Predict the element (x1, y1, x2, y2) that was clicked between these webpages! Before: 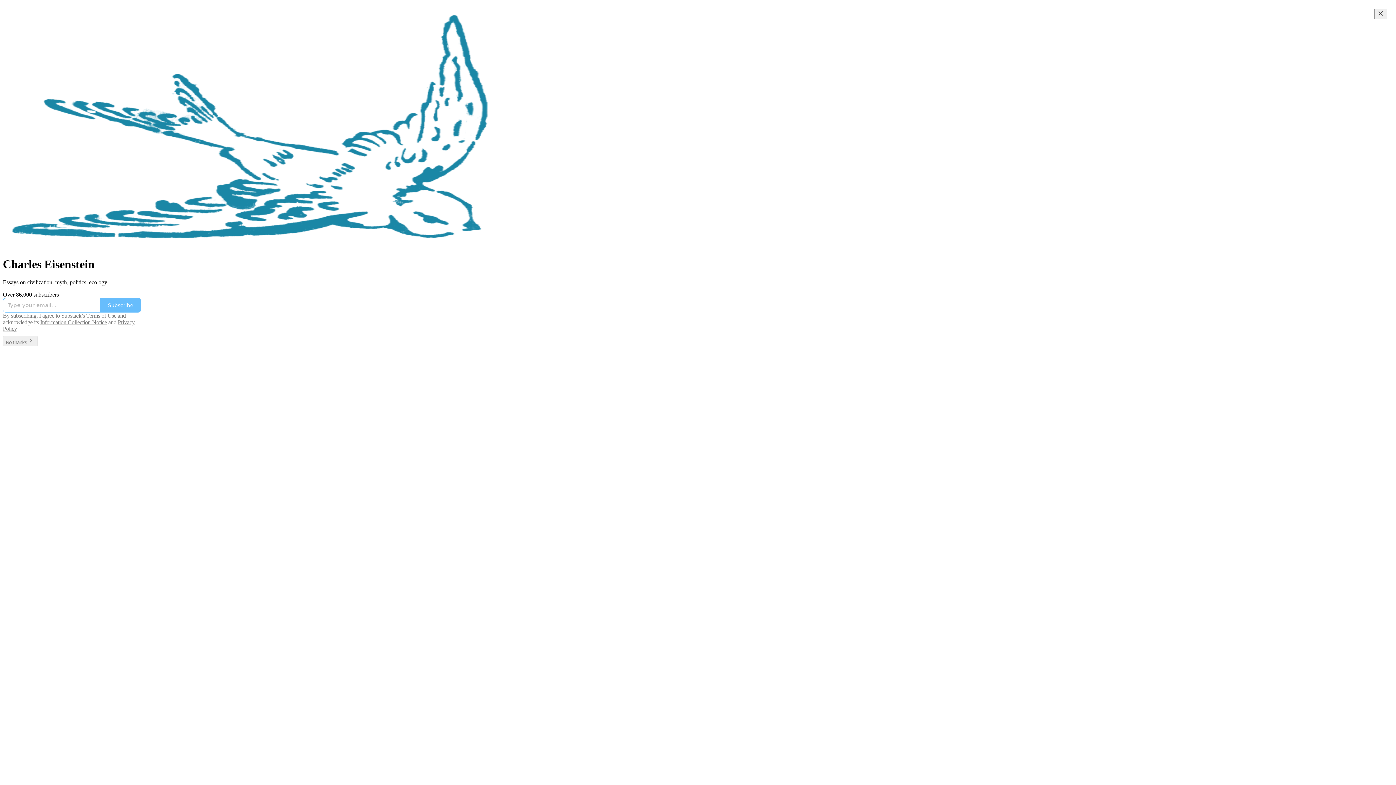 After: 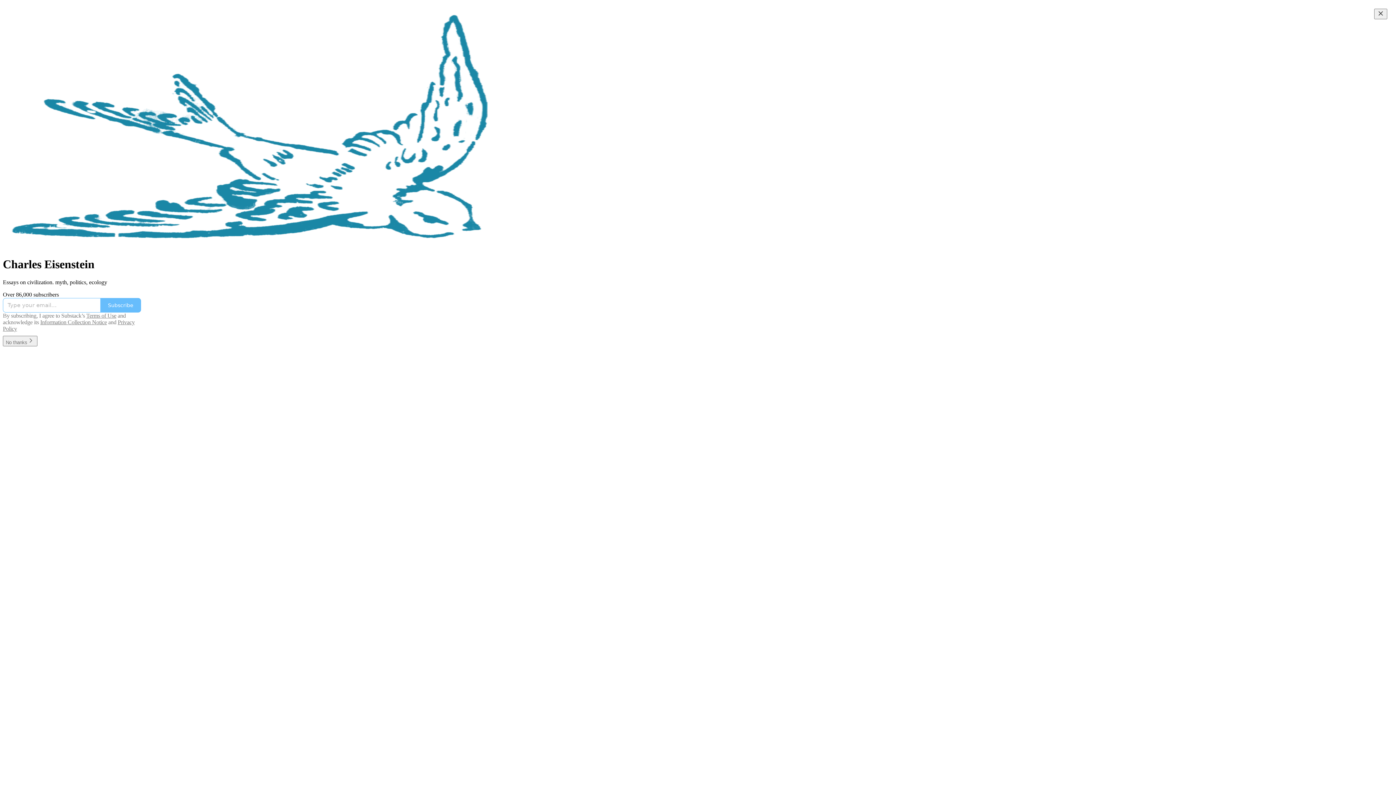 Action: label: Terms of Use bbox: (86, 312, 116, 318)